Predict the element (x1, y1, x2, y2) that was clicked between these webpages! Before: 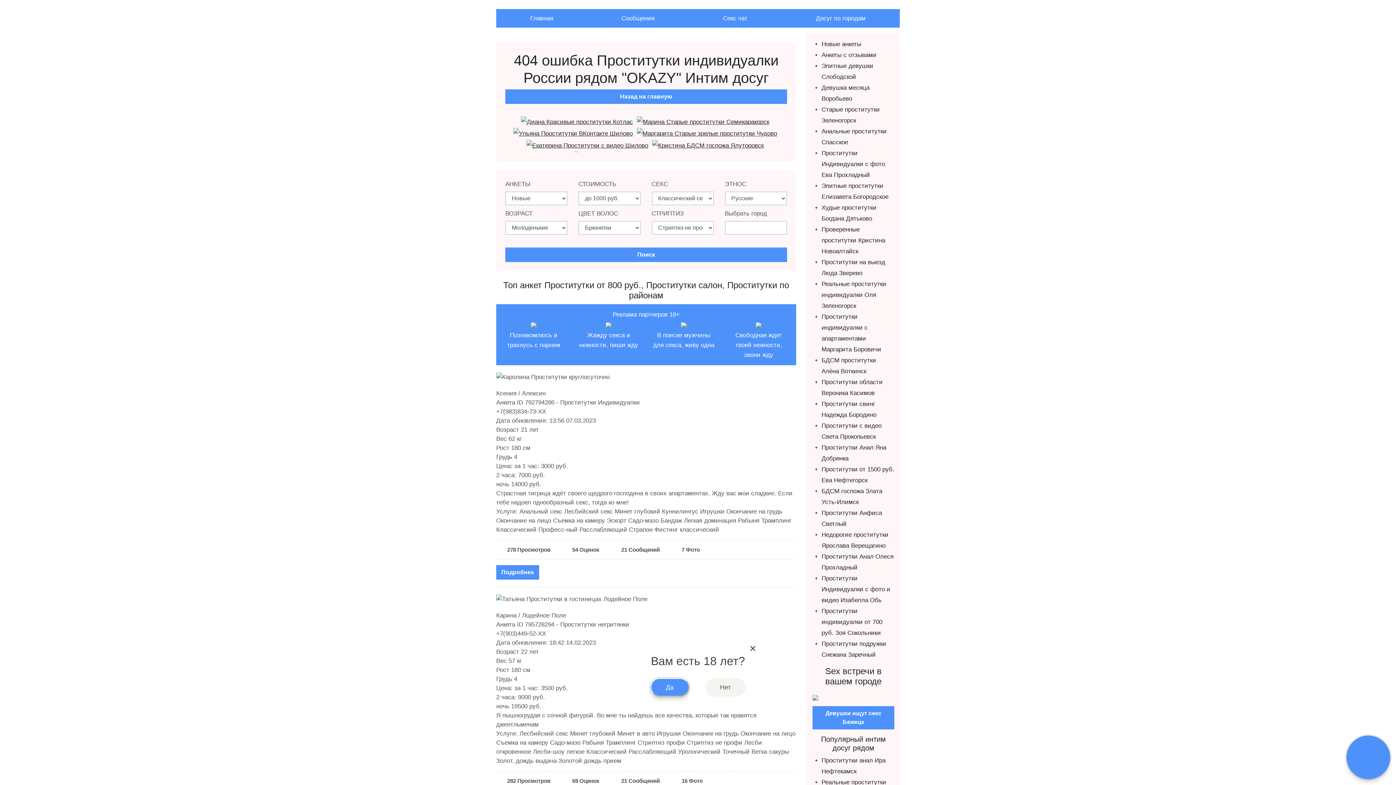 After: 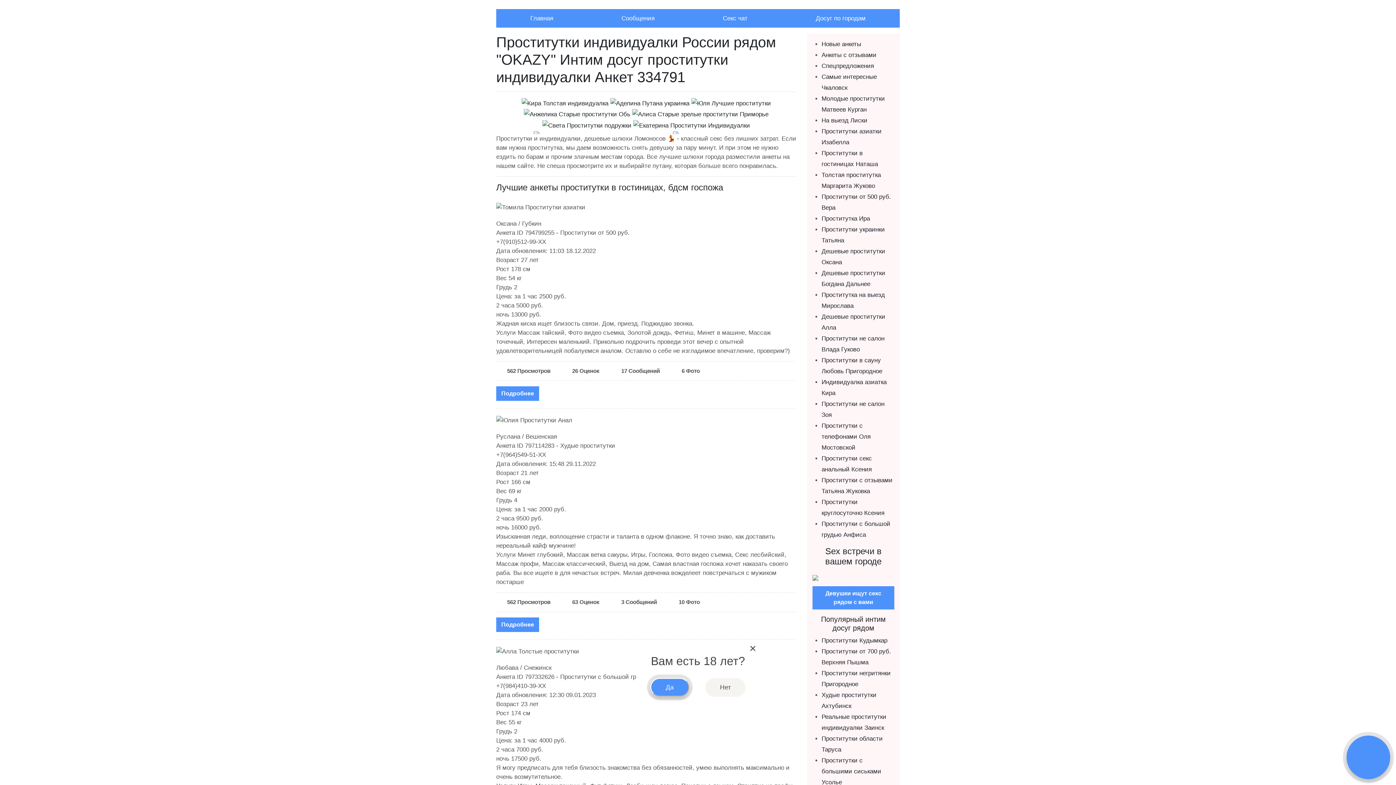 Action: label: Главная bbox: (496, 9, 587, 27)